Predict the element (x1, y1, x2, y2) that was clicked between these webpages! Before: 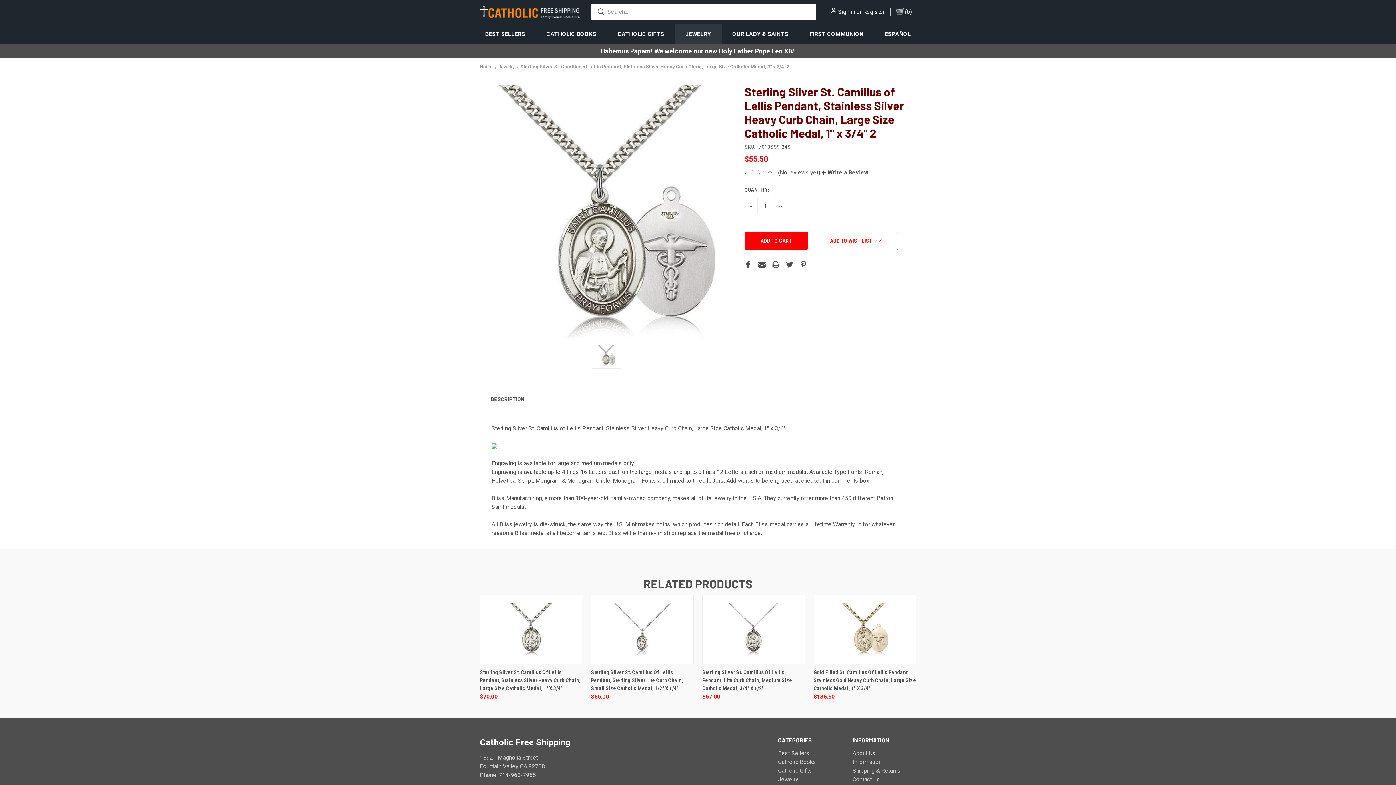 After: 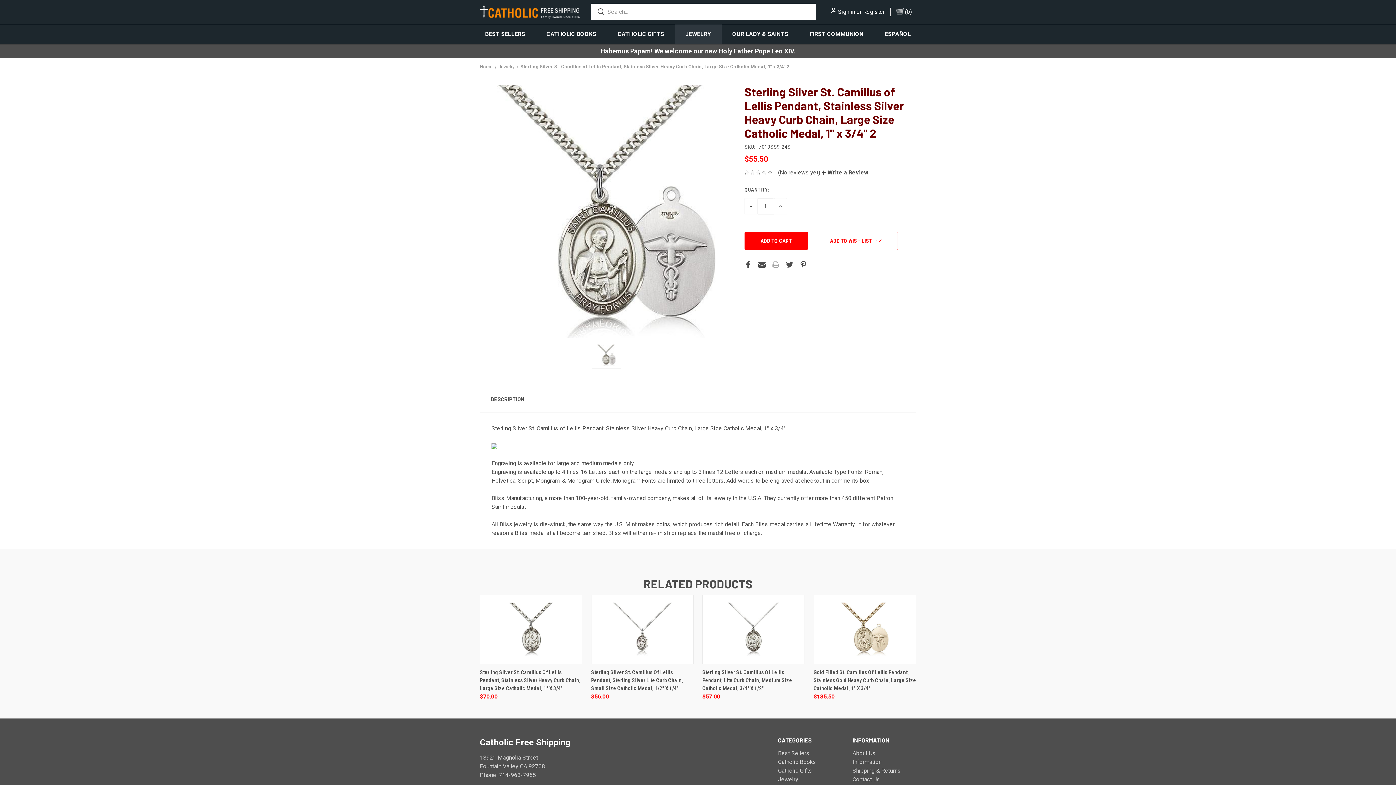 Action: bbox: (772, 260, 779, 268)